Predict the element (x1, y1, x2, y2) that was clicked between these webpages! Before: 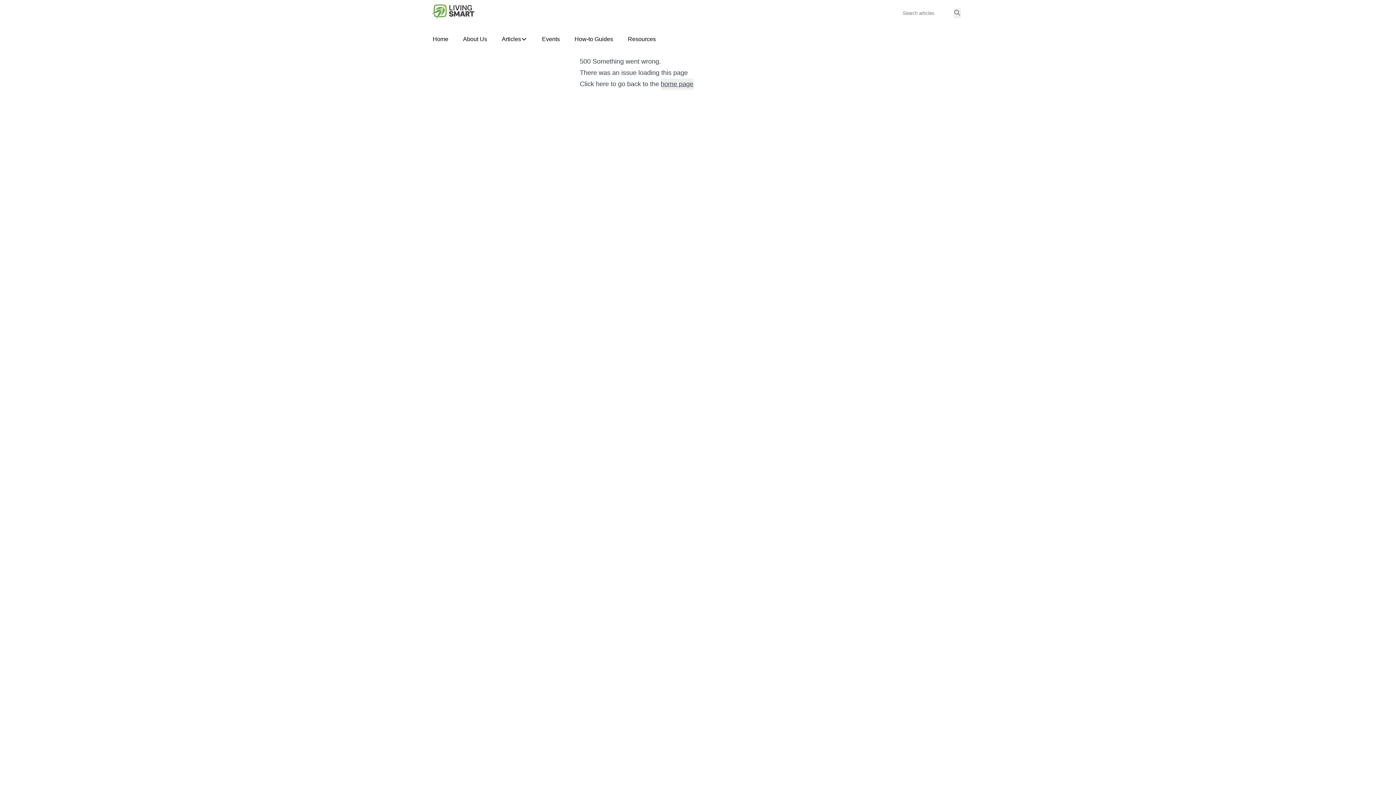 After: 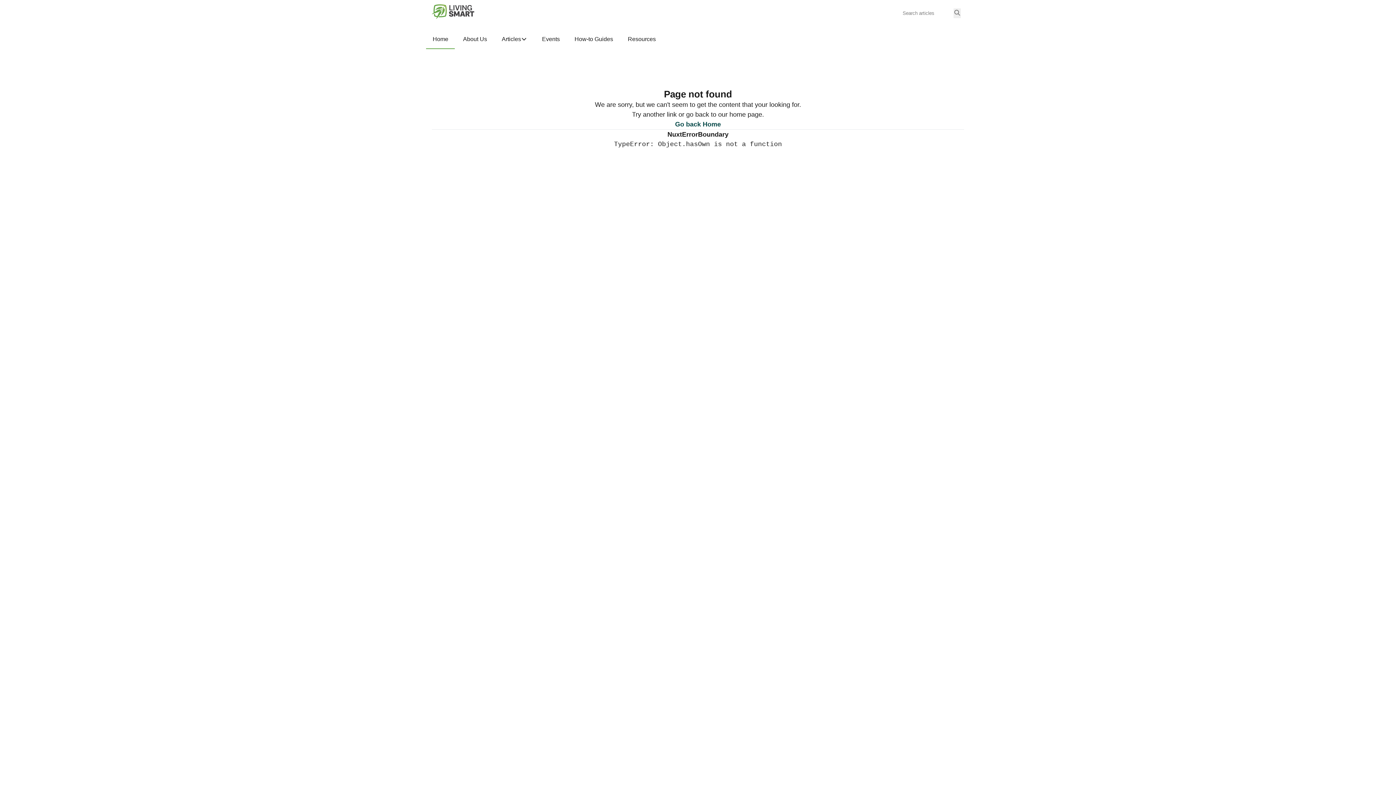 Action: bbox: (660, 78, 693, 89) label: home page